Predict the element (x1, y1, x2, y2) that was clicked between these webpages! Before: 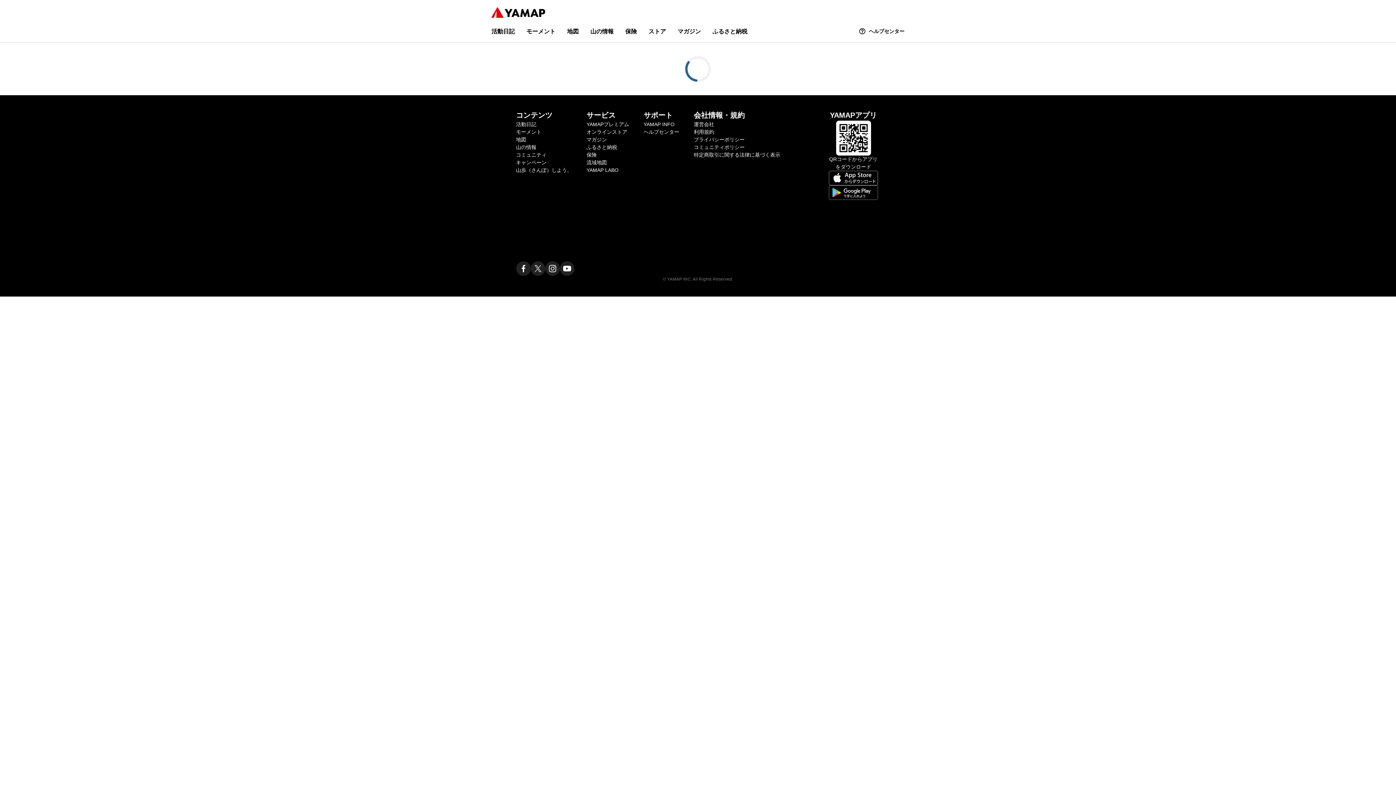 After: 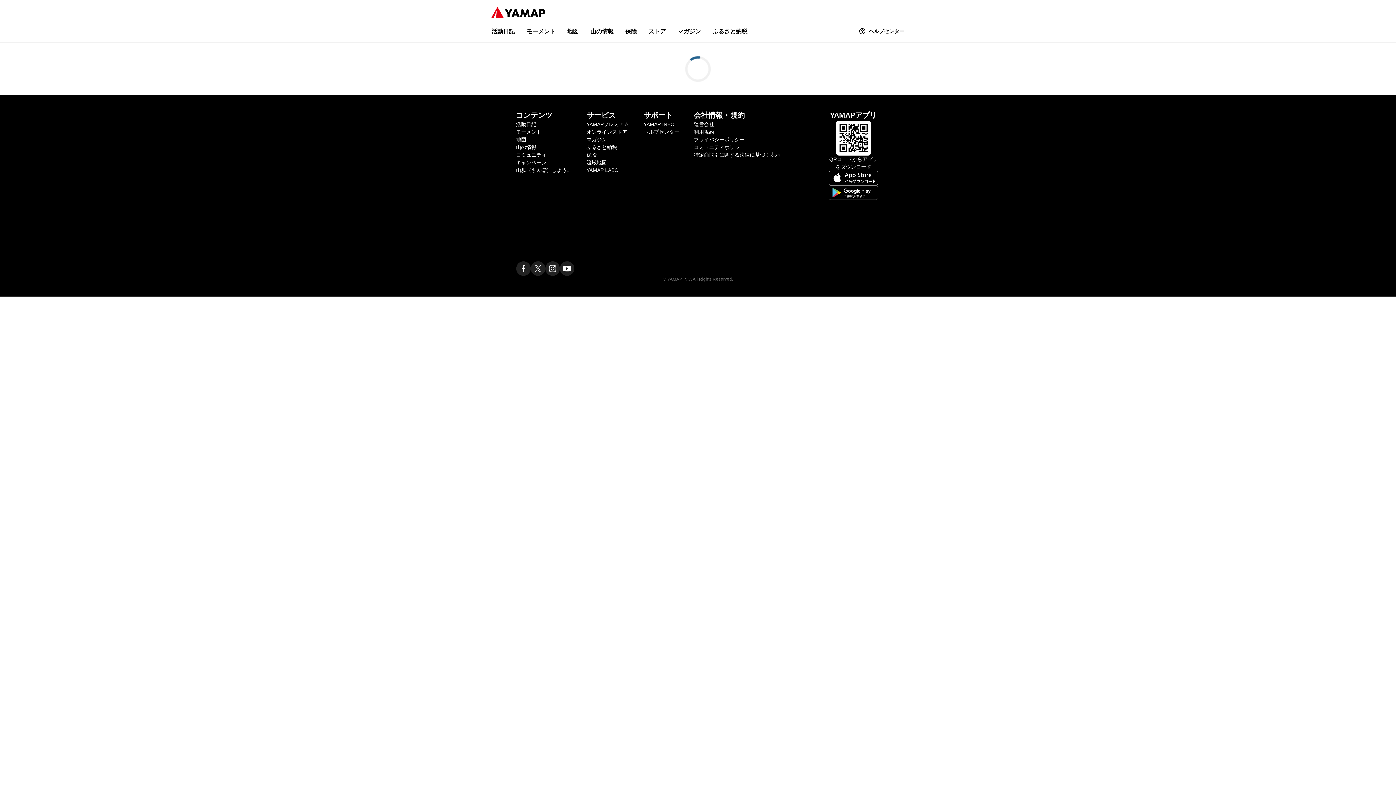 Action: bbox: (530, 261, 545, 276) label: ヤマップ公式X（Twitter）アカウント